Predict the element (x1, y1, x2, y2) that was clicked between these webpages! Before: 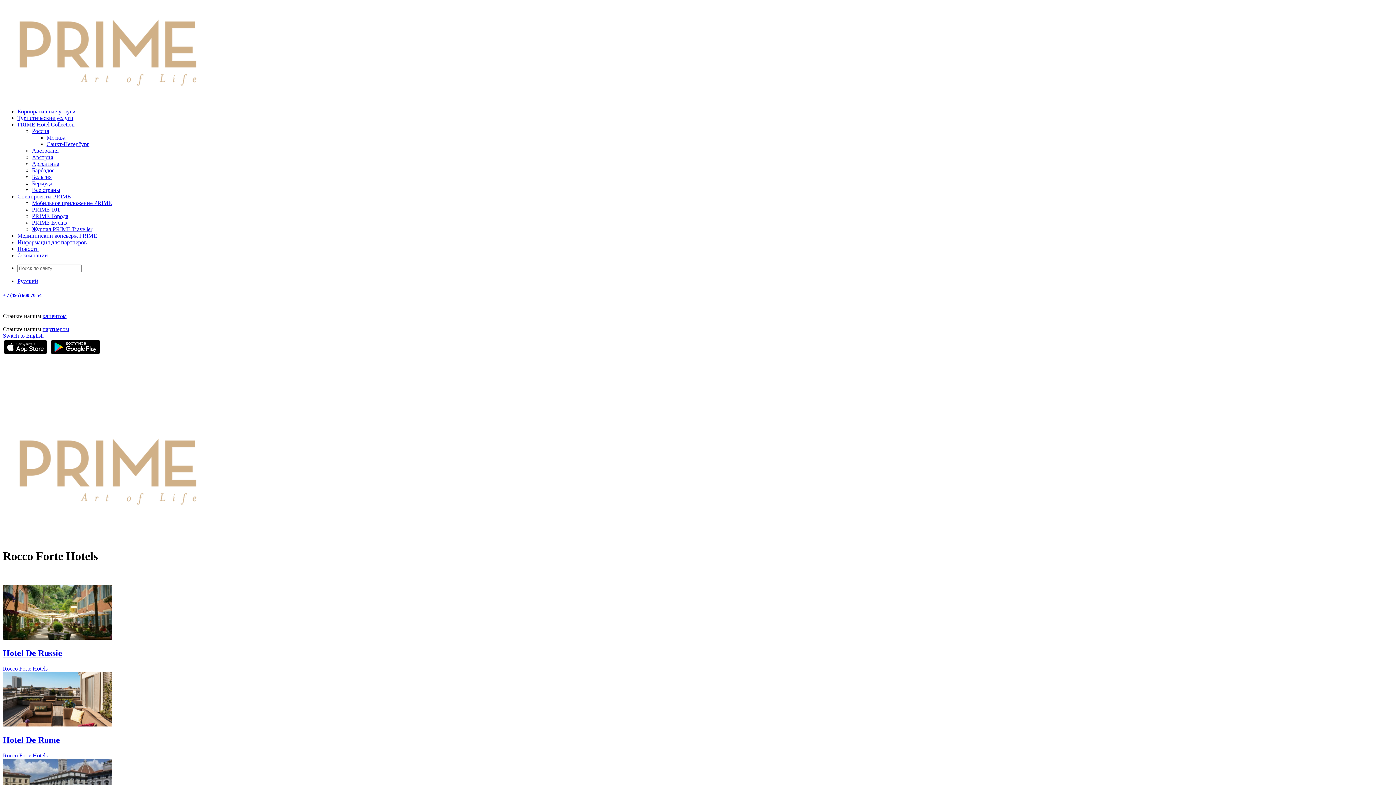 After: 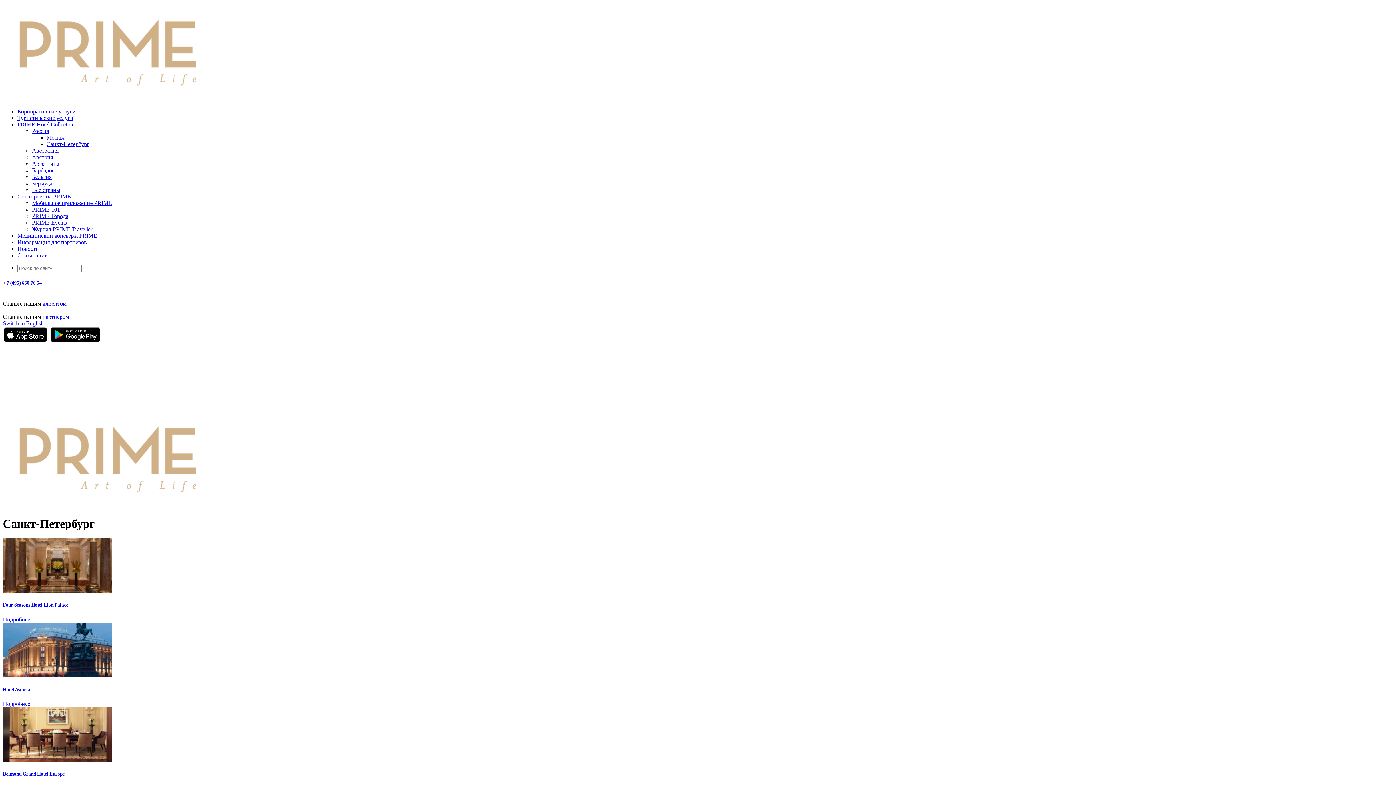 Action: label: Санкт-Петербург bbox: (46, 141, 89, 147)